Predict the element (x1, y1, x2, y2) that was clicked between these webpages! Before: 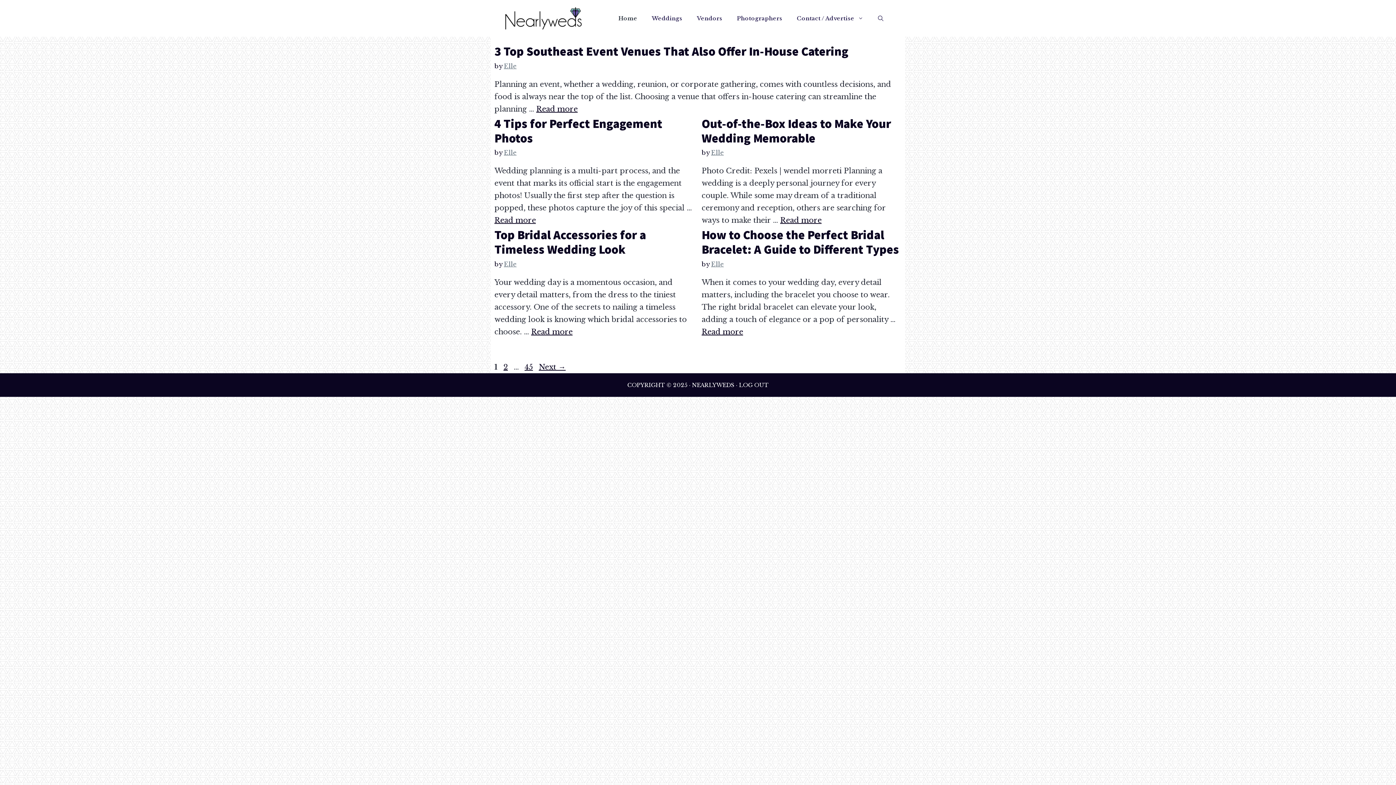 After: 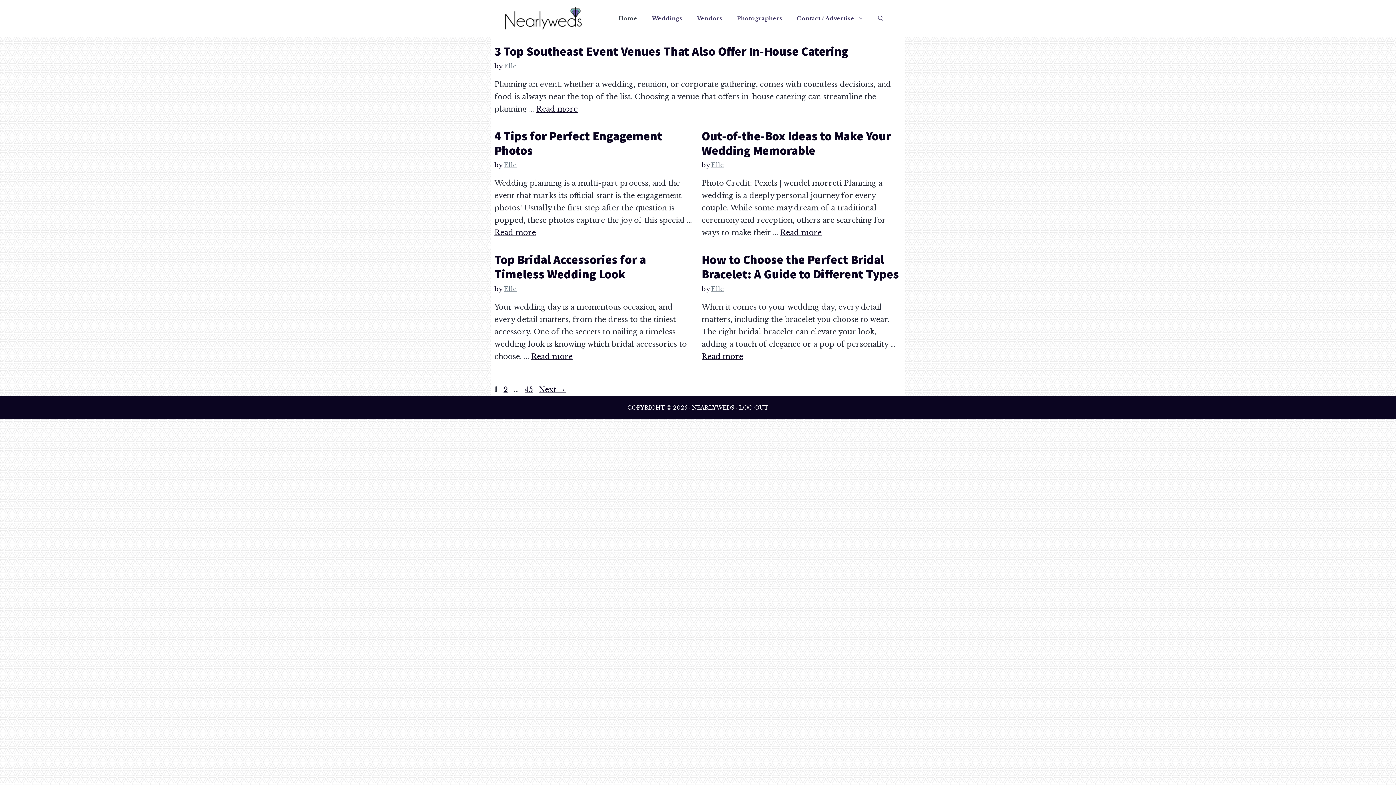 Action: bbox: (505, 13, 581, 22)